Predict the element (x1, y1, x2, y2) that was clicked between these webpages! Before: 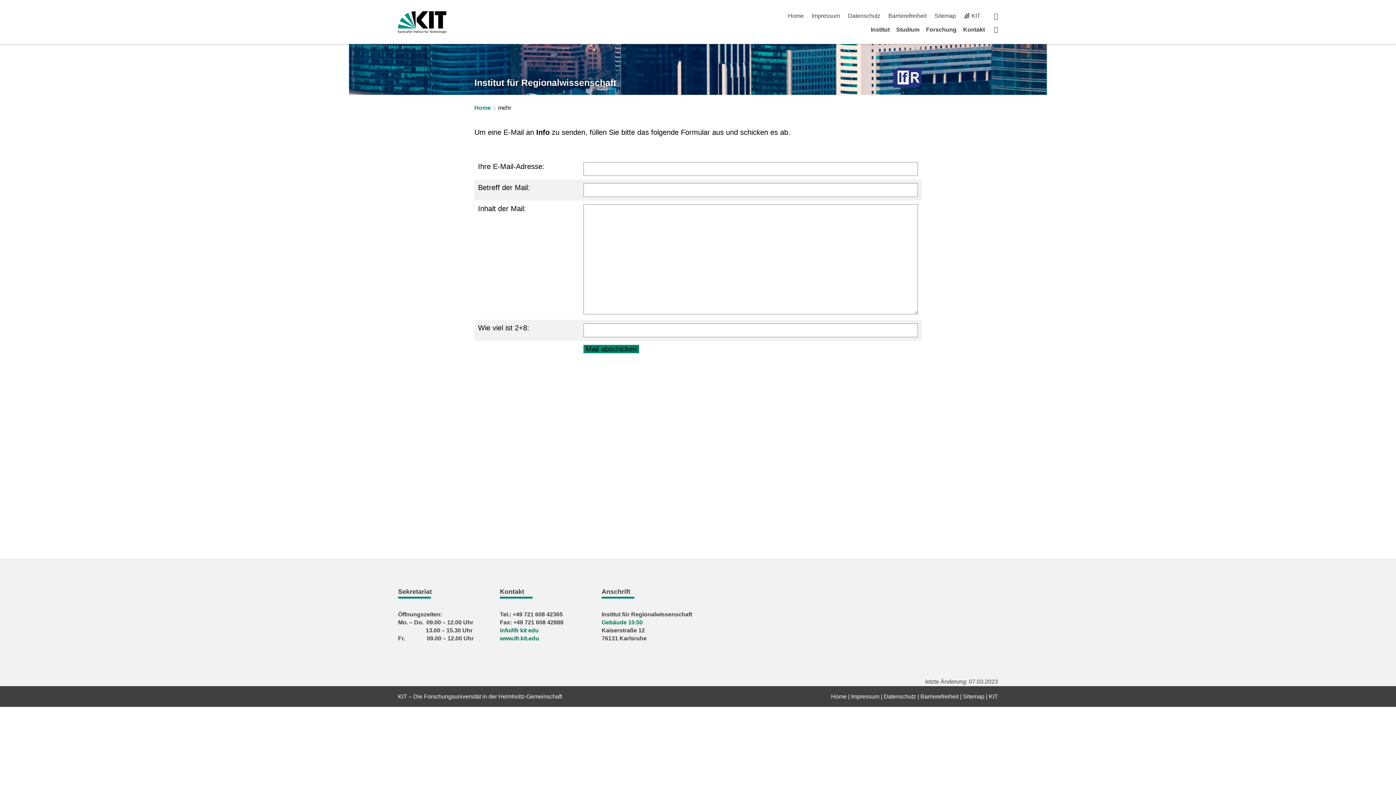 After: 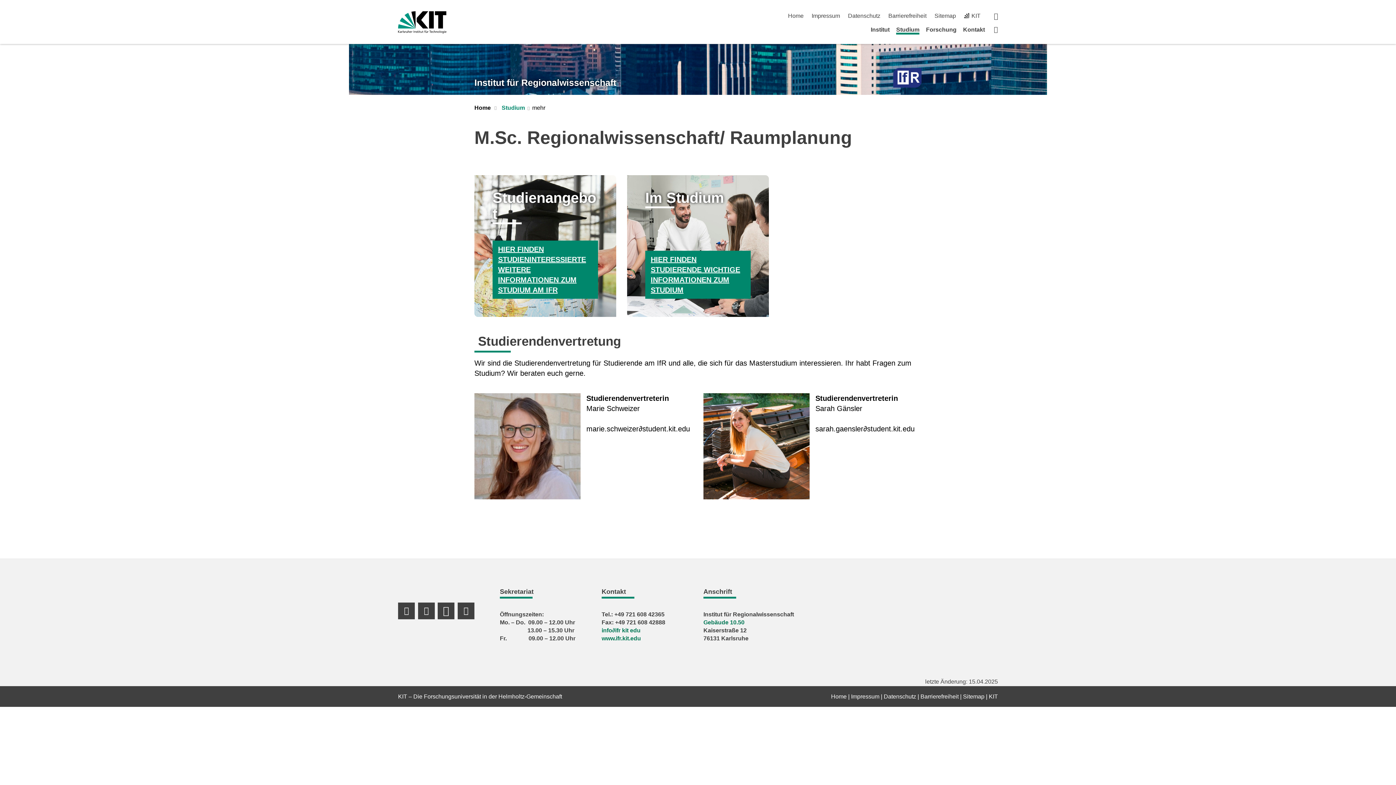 Action: bbox: (896, 26, 919, 32) label: Studium